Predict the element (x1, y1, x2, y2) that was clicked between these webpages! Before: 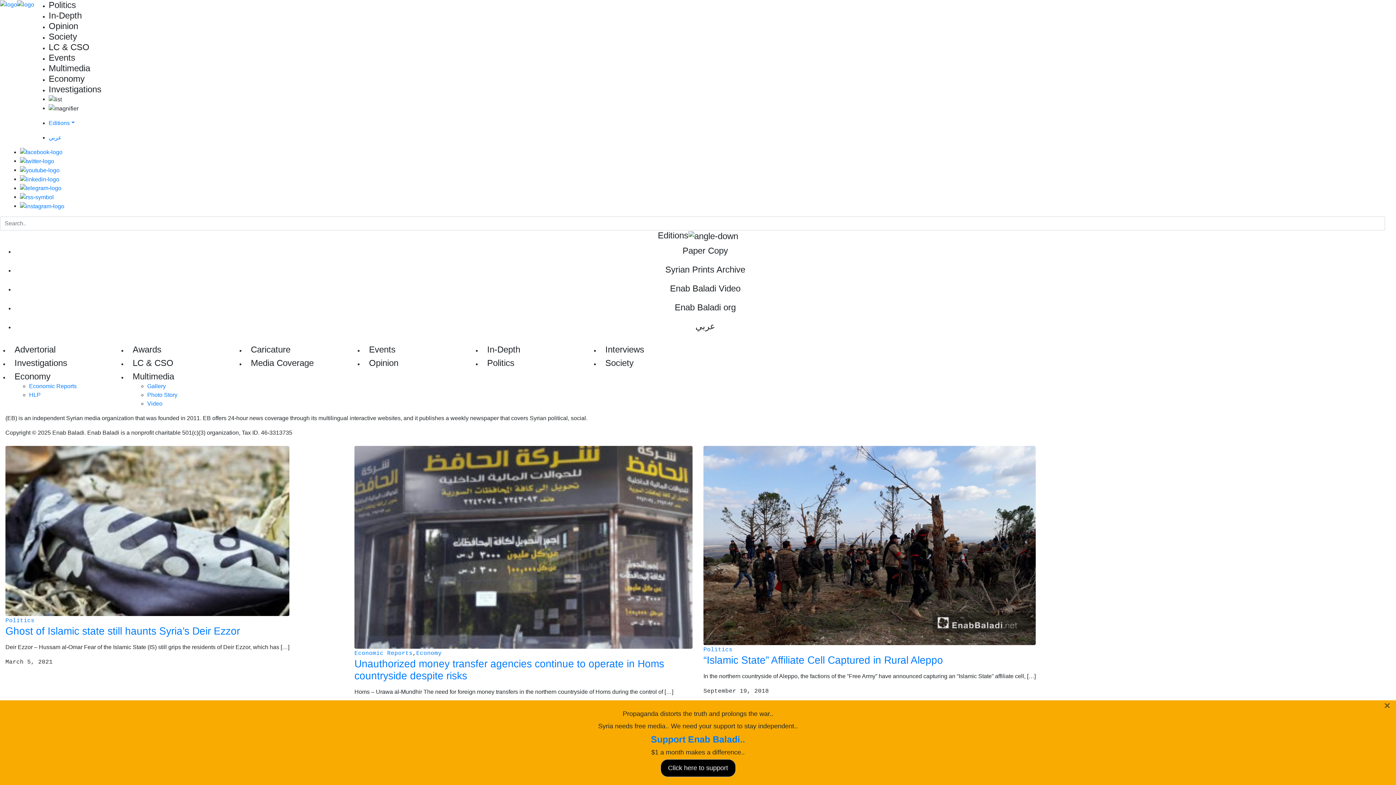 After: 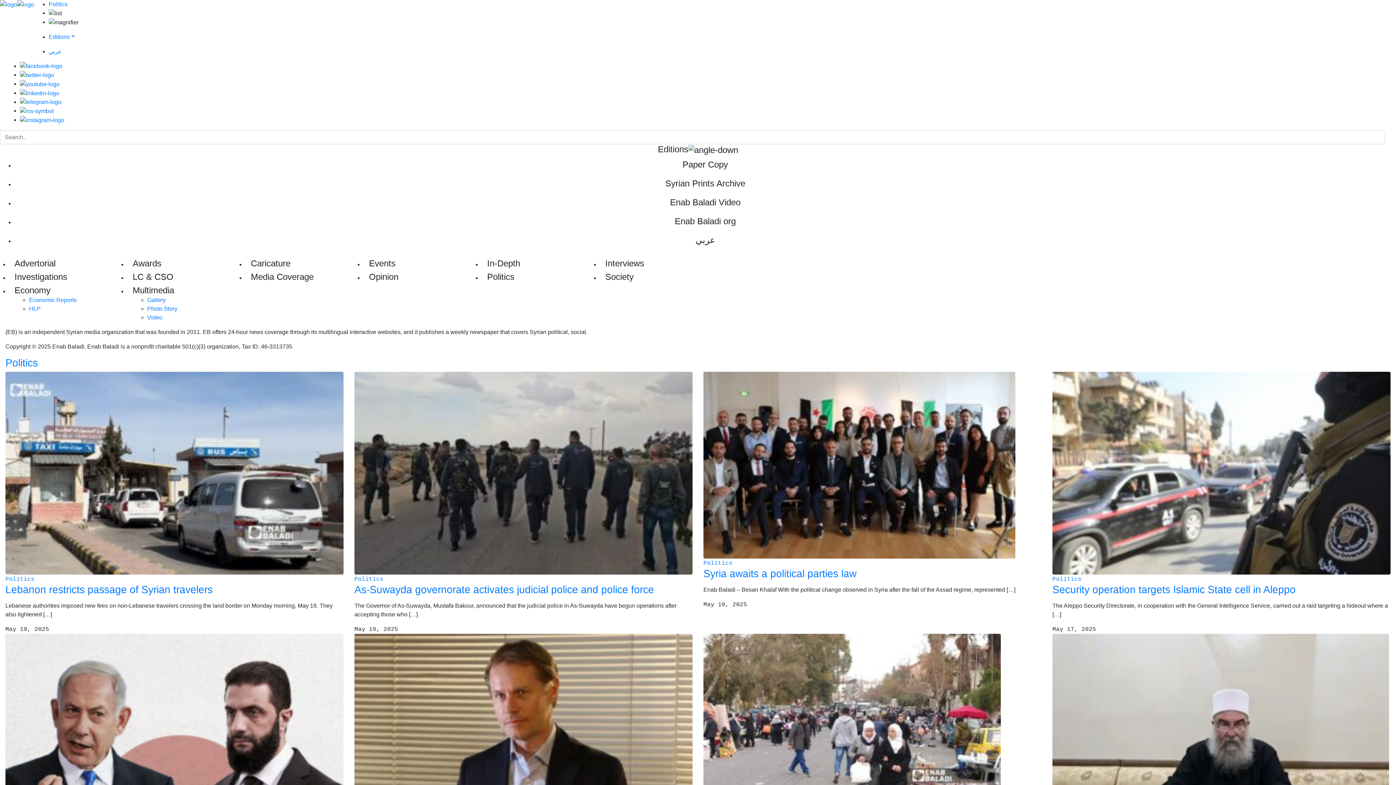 Action: bbox: (487, 358, 514, 367) label: Politics